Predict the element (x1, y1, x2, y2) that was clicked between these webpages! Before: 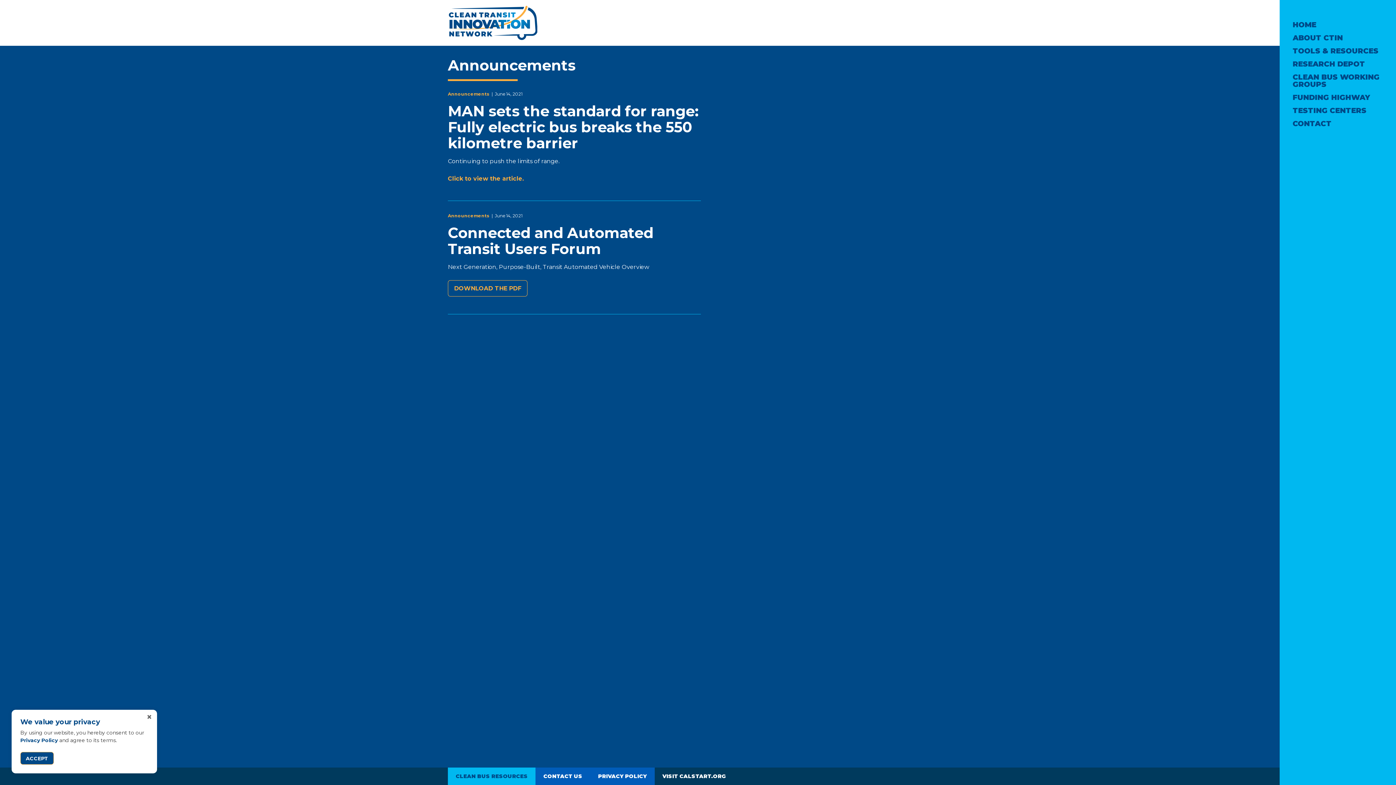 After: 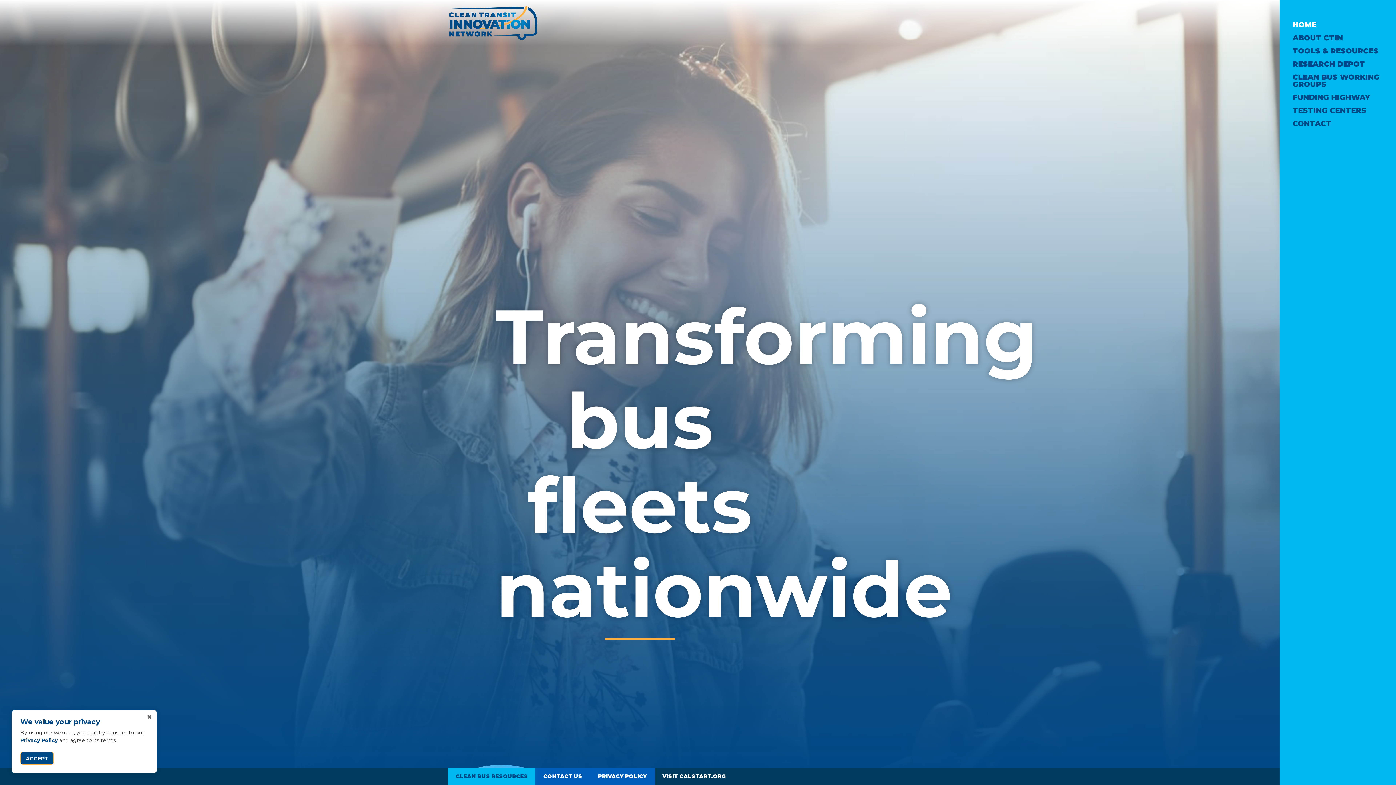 Action: label: HOME bbox: (1290, 18, 1385, 31)